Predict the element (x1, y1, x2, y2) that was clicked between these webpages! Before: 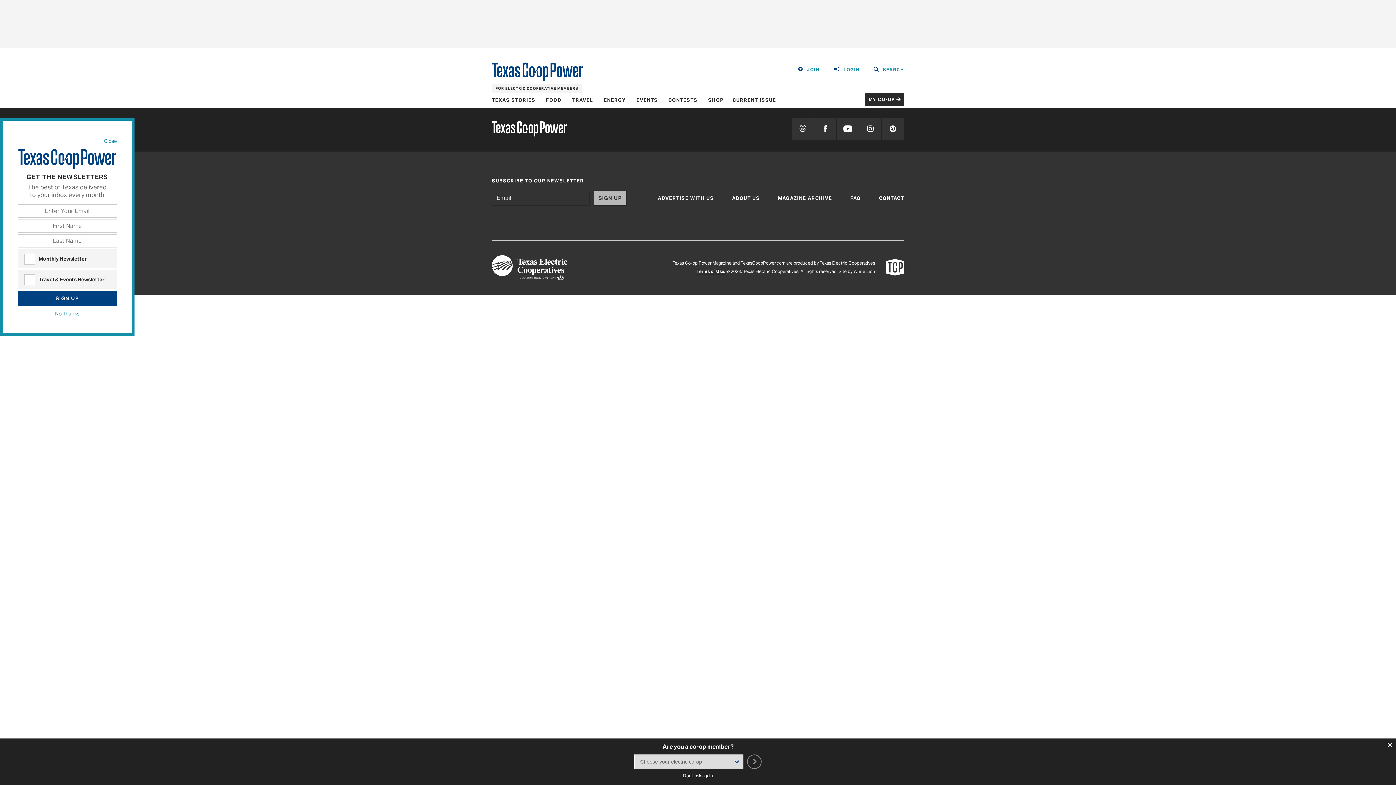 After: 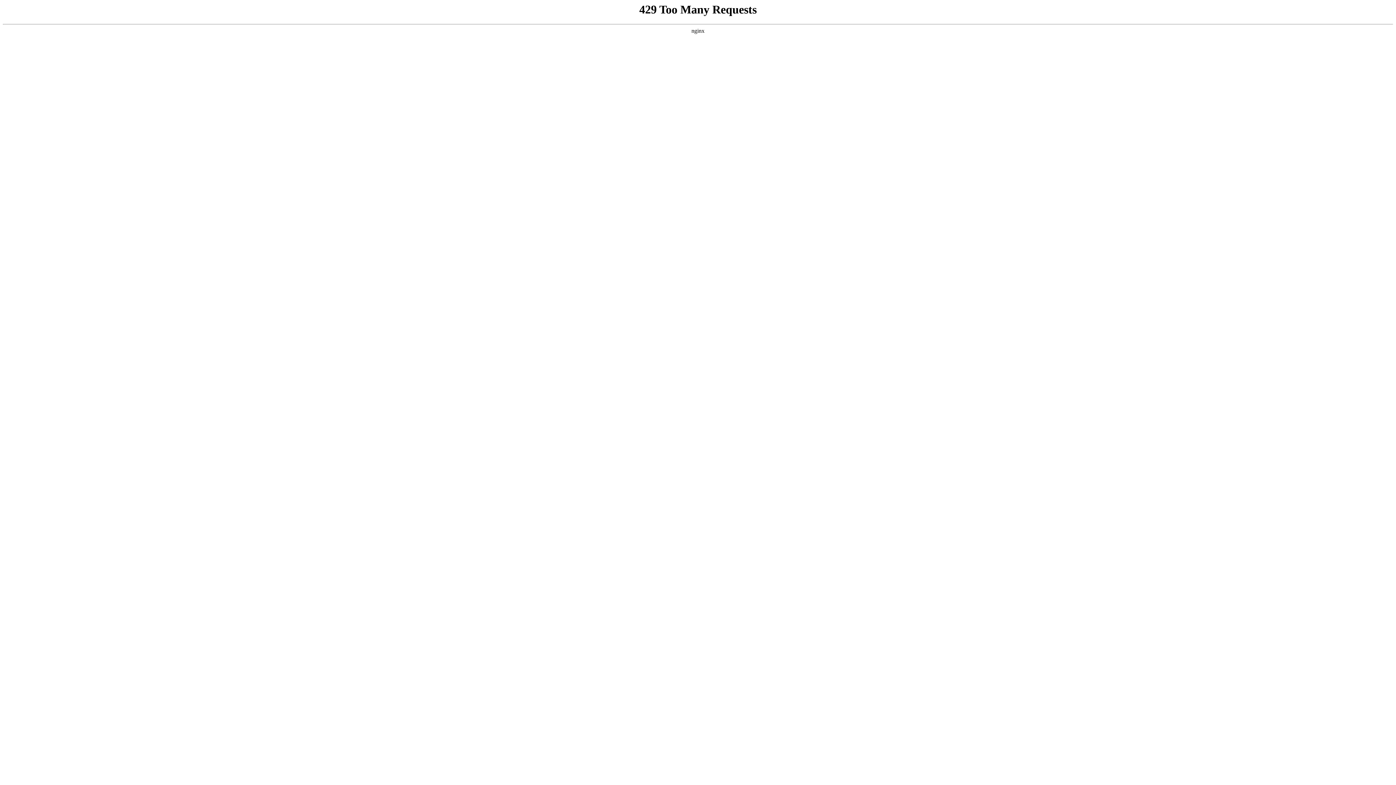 Action: label: ADVERTISE WITH US bbox: (658, 195, 714, 201)